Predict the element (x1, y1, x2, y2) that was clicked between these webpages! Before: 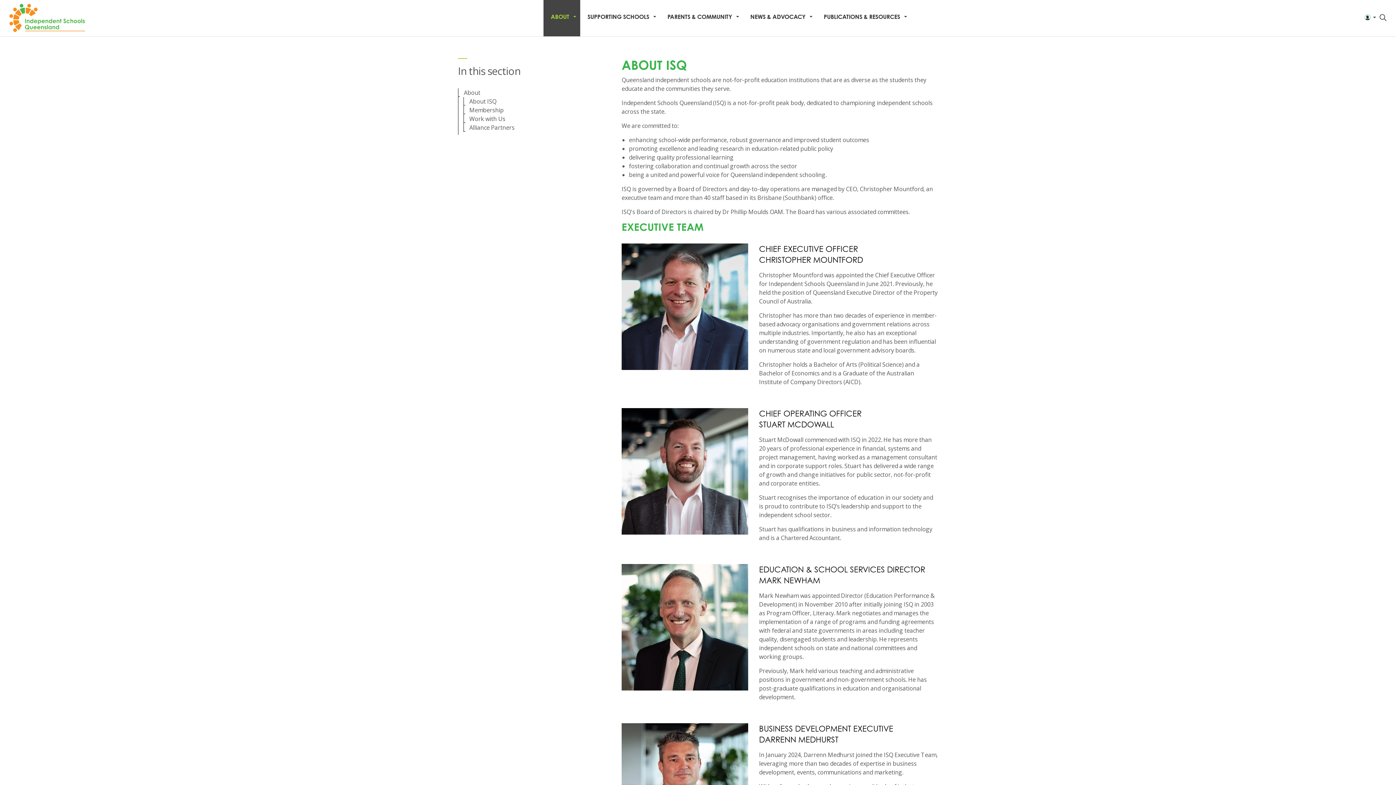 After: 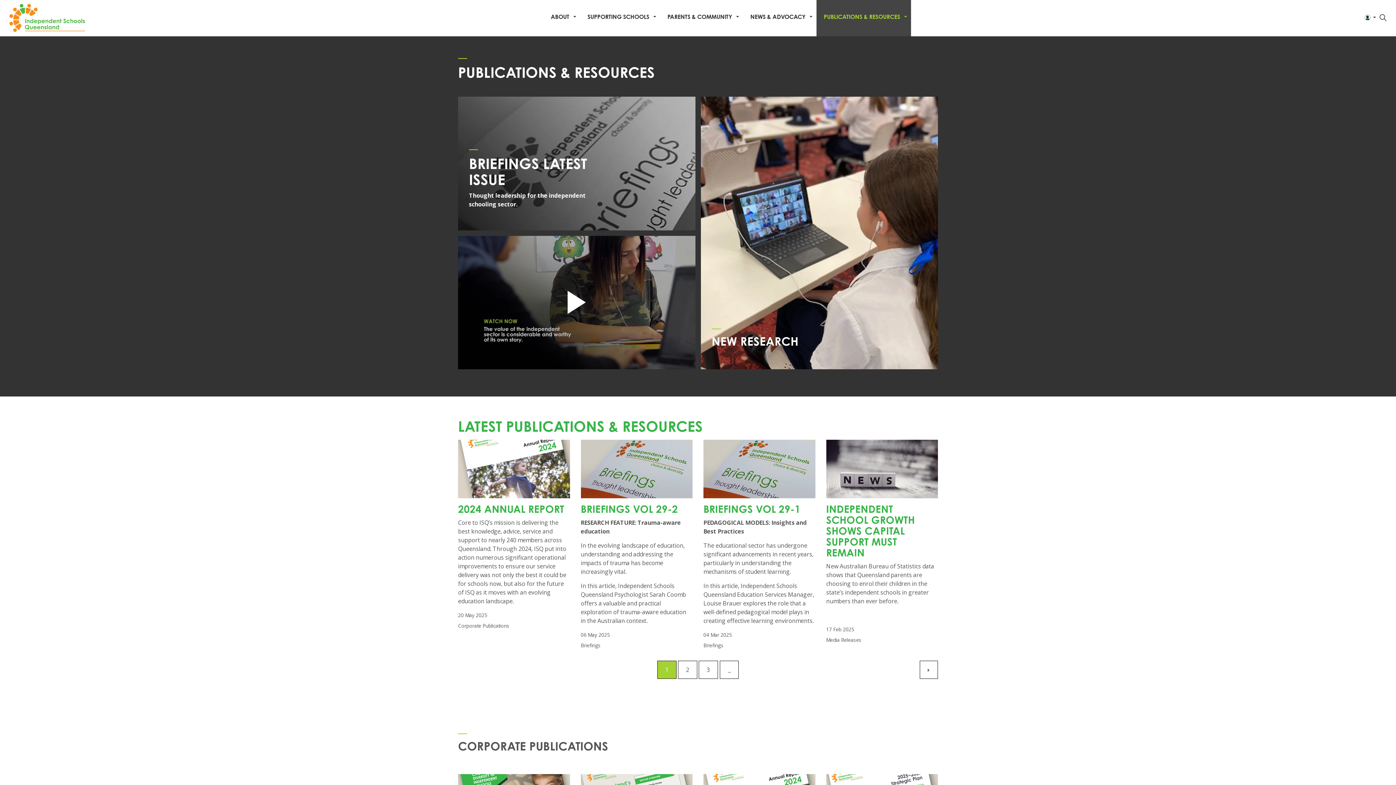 Action: bbox: (816, 0, 911, 36) label: PUBLICATIONS & RESOURCES